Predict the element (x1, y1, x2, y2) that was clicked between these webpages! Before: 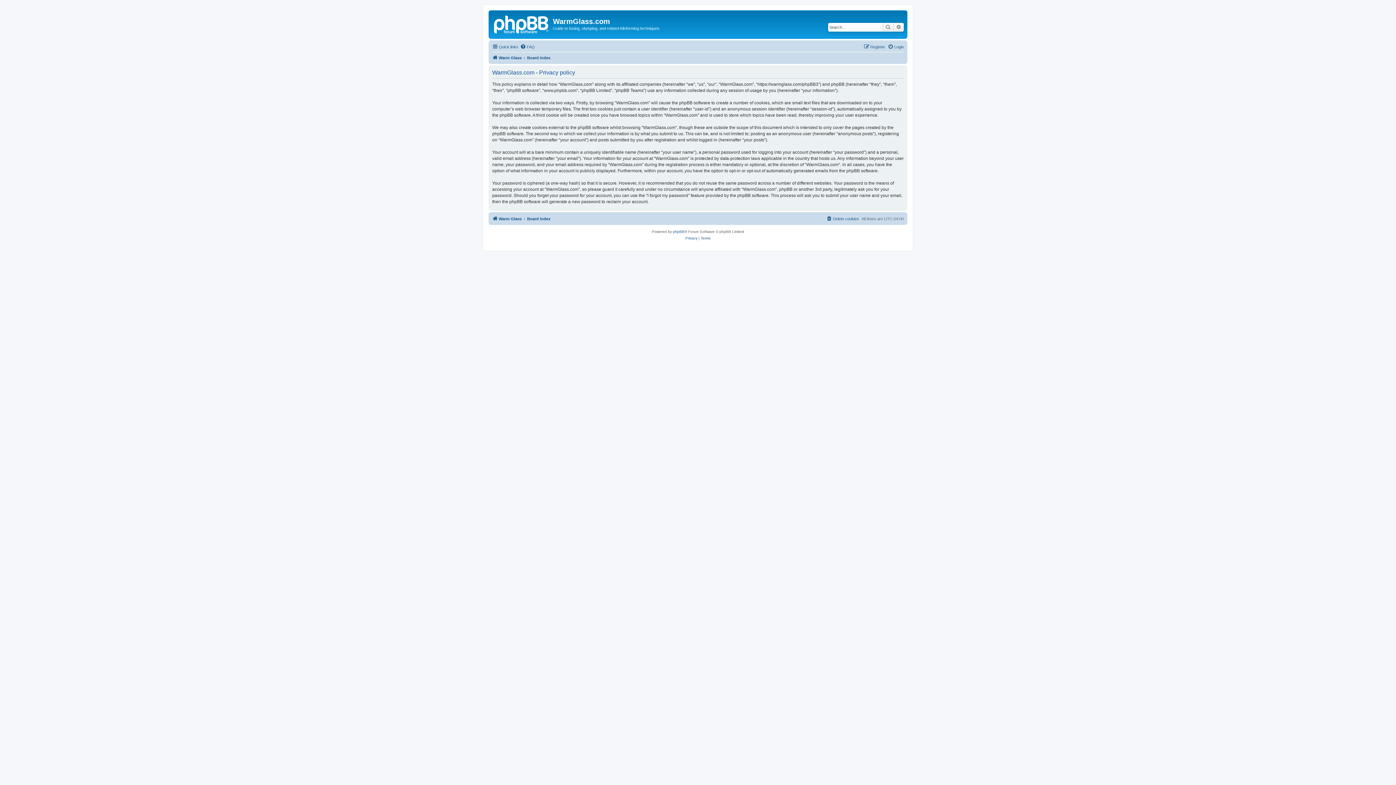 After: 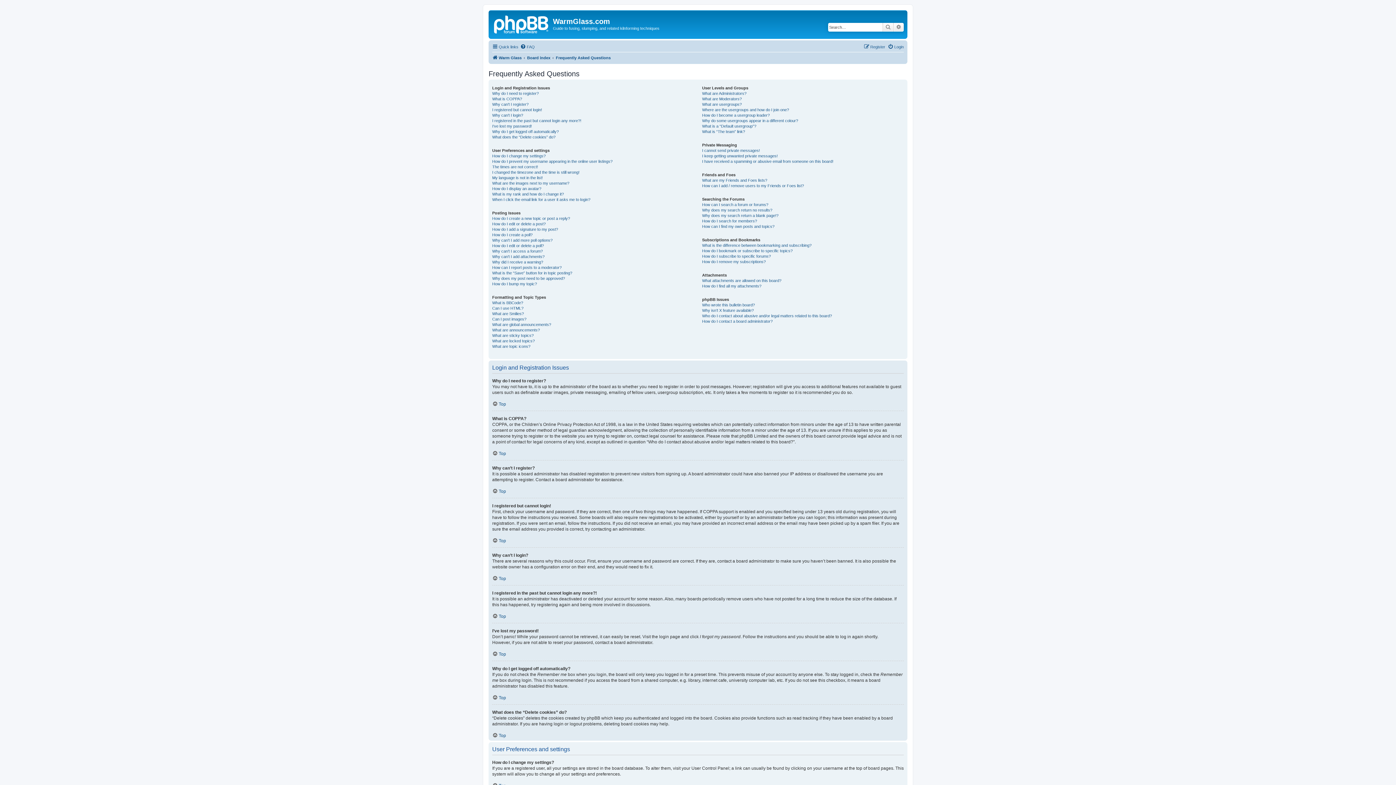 Action: label: FAQ bbox: (520, 42, 534, 51)